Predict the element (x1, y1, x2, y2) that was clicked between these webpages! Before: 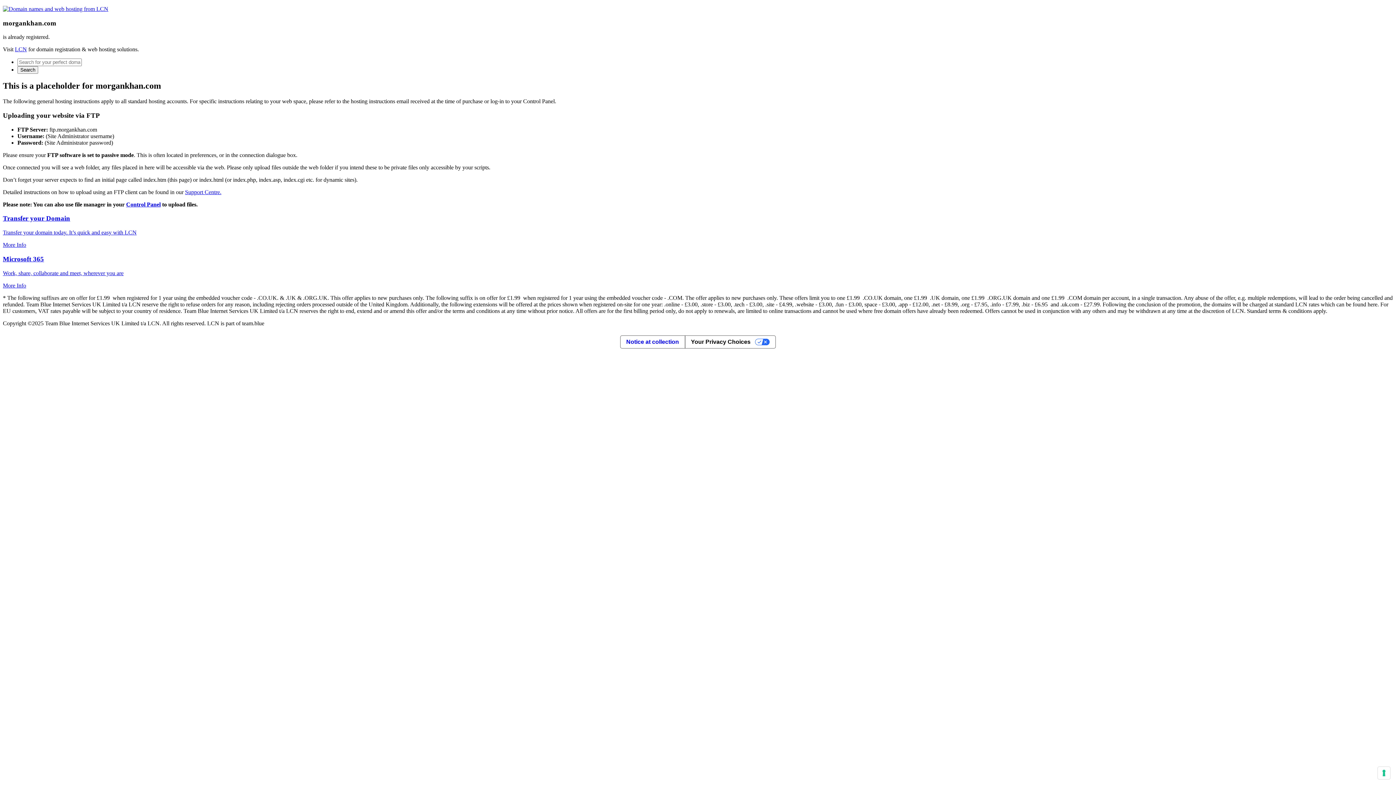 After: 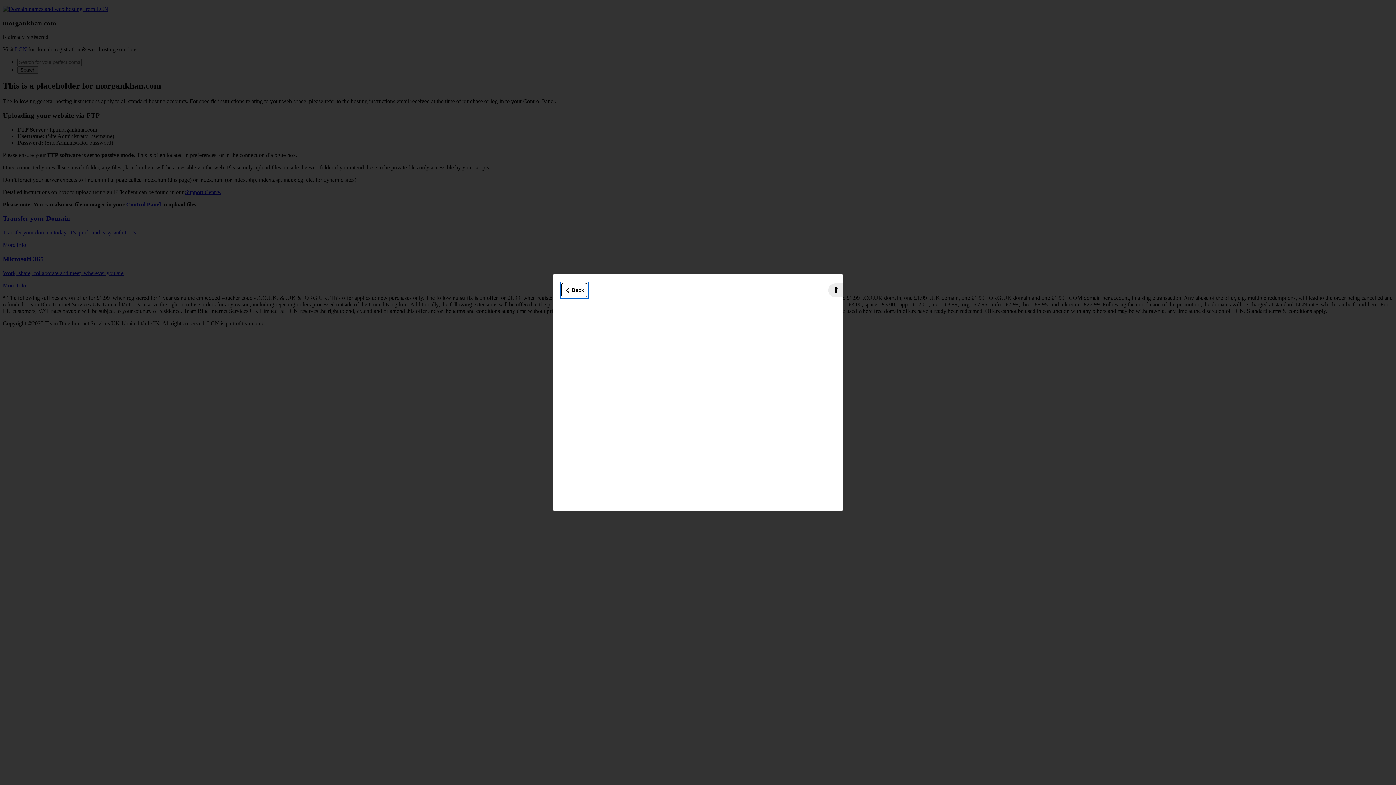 Action: label: Notice at collection bbox: (620, 335, 684, 348)